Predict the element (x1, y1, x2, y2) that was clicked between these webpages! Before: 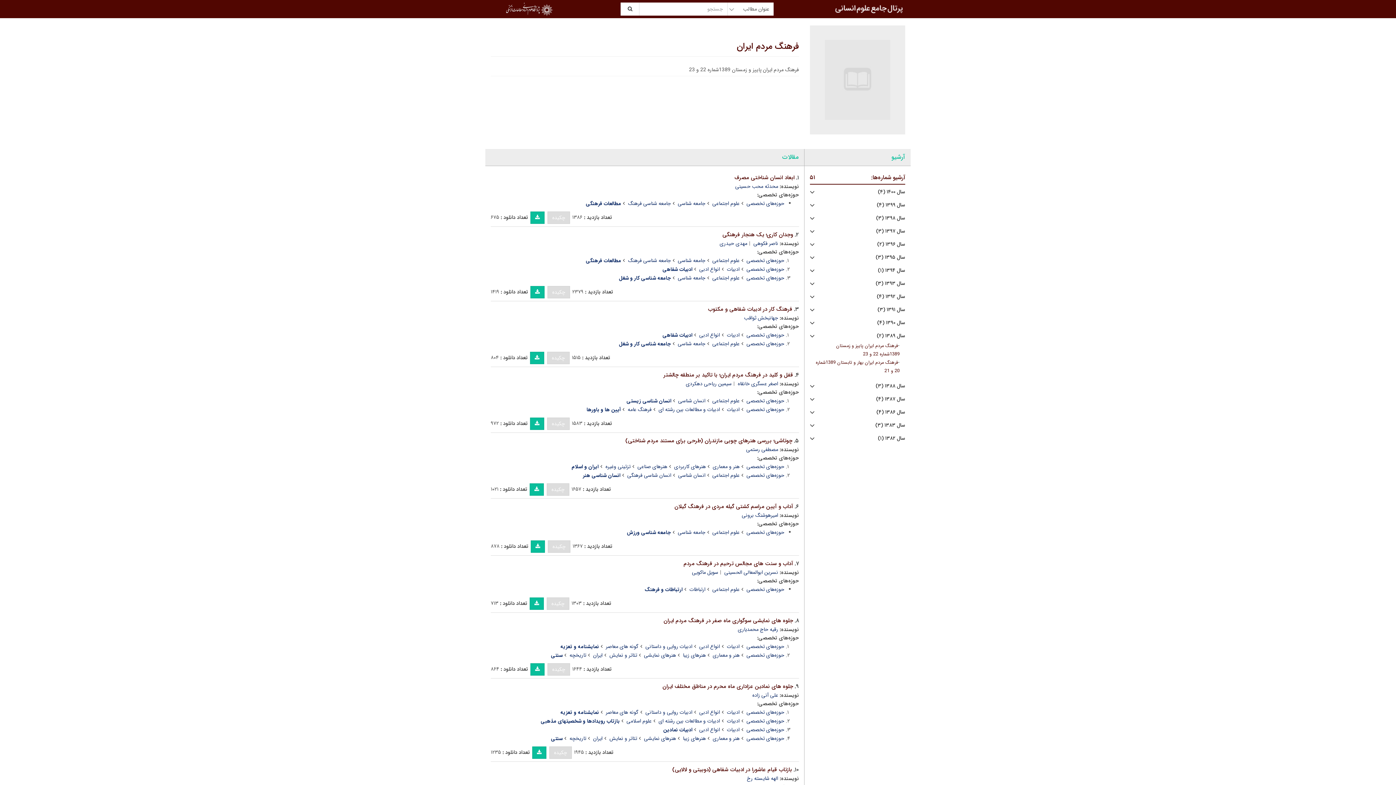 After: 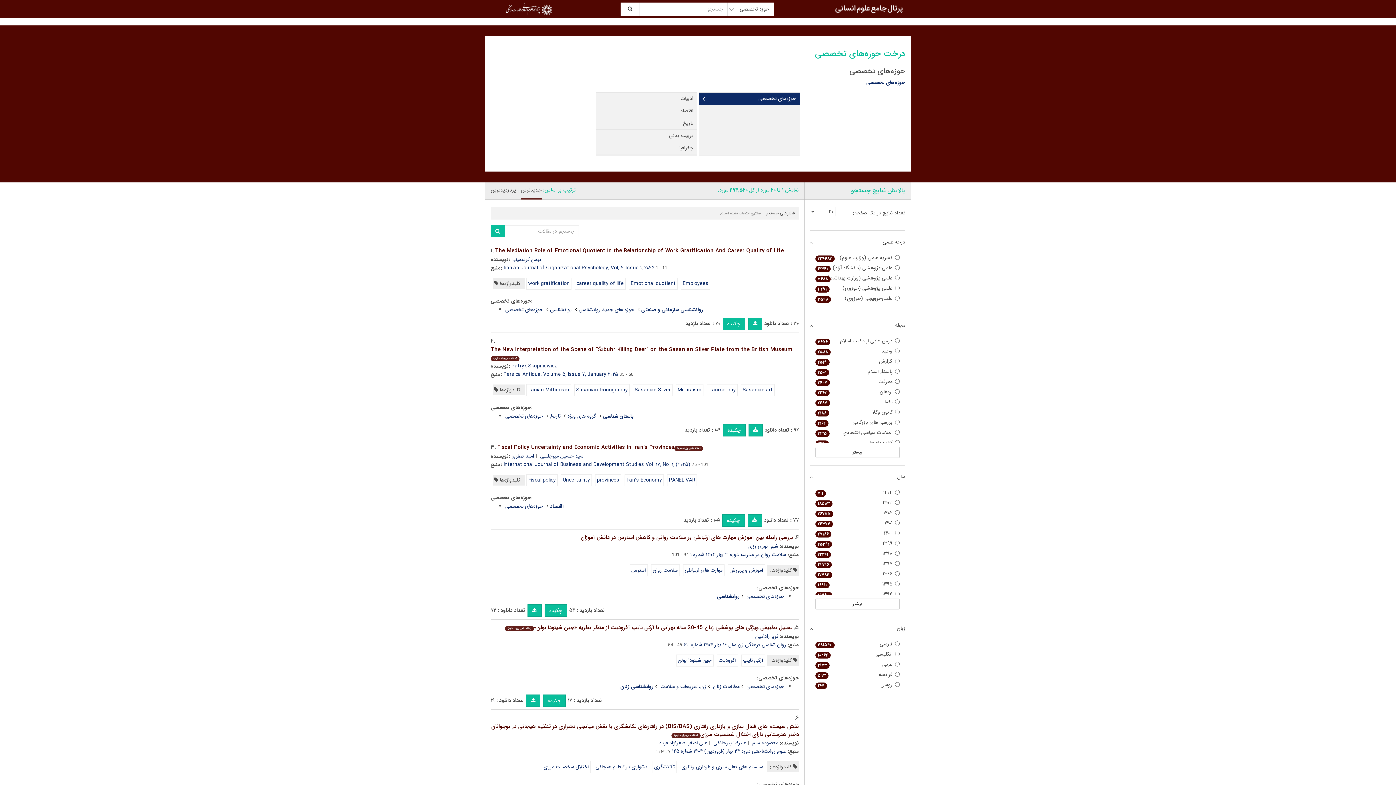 Action: bbox: (746, 265, 784, 273) label: حوزه‌های تخصصی